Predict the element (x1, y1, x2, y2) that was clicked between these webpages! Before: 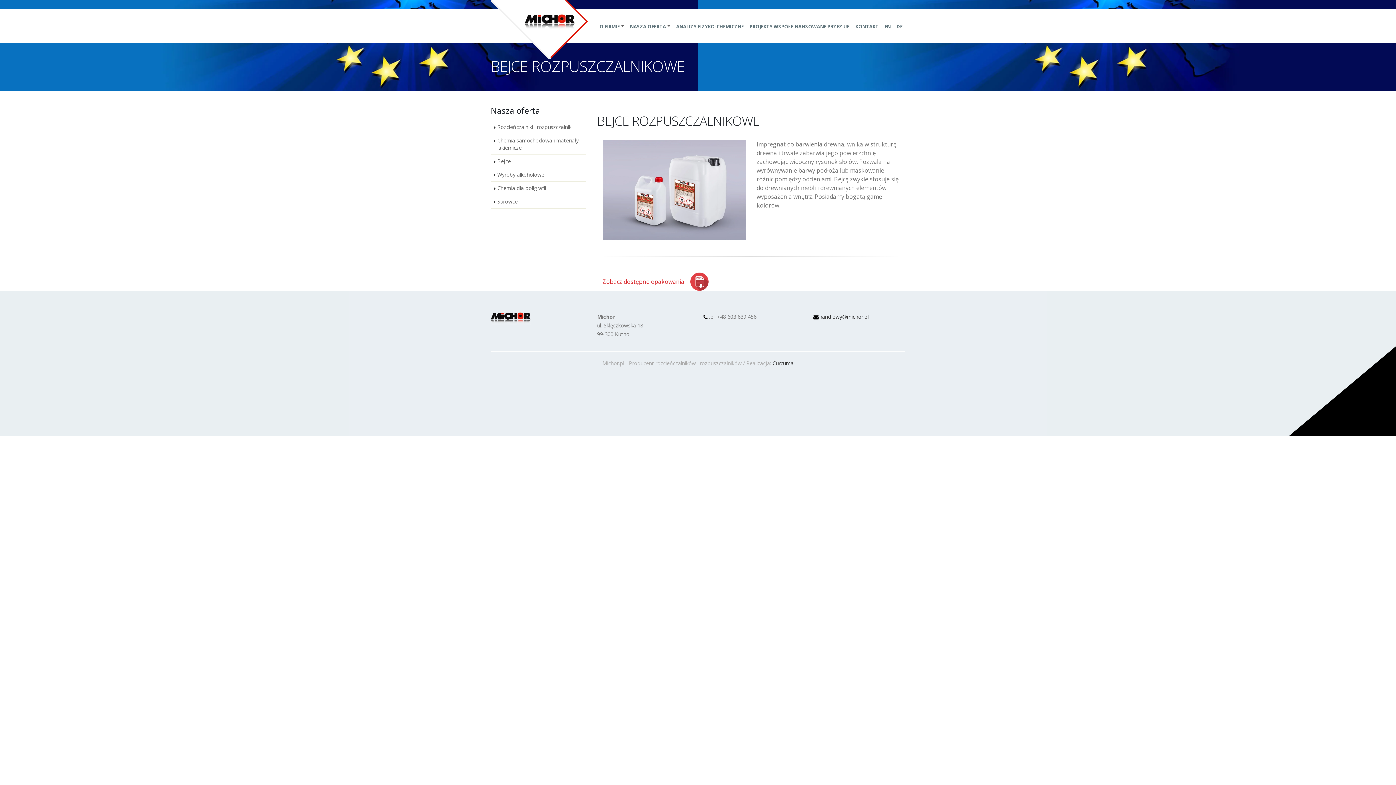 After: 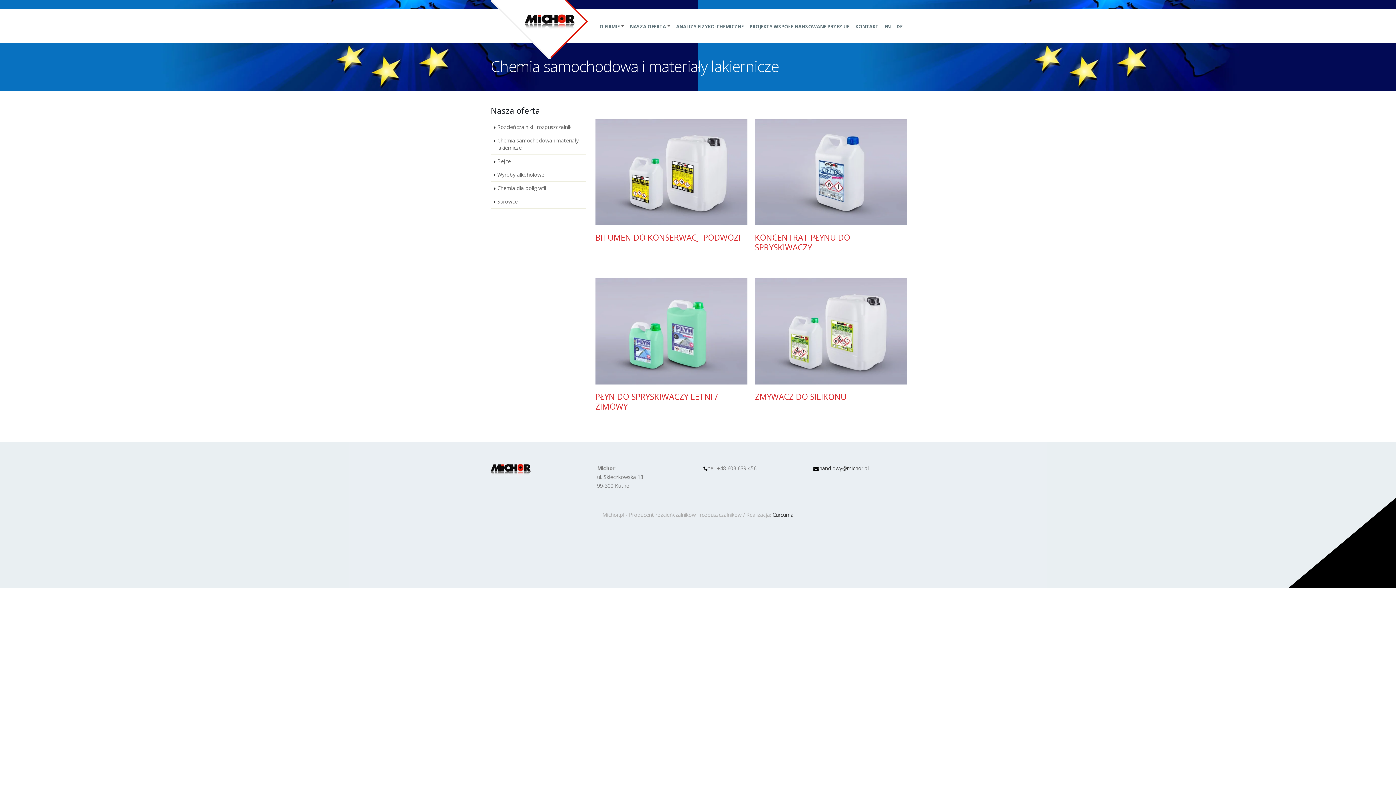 Action: label: Chemia samochodowa i materiały lakiernicze bbox: (490, 134, 586, 154)